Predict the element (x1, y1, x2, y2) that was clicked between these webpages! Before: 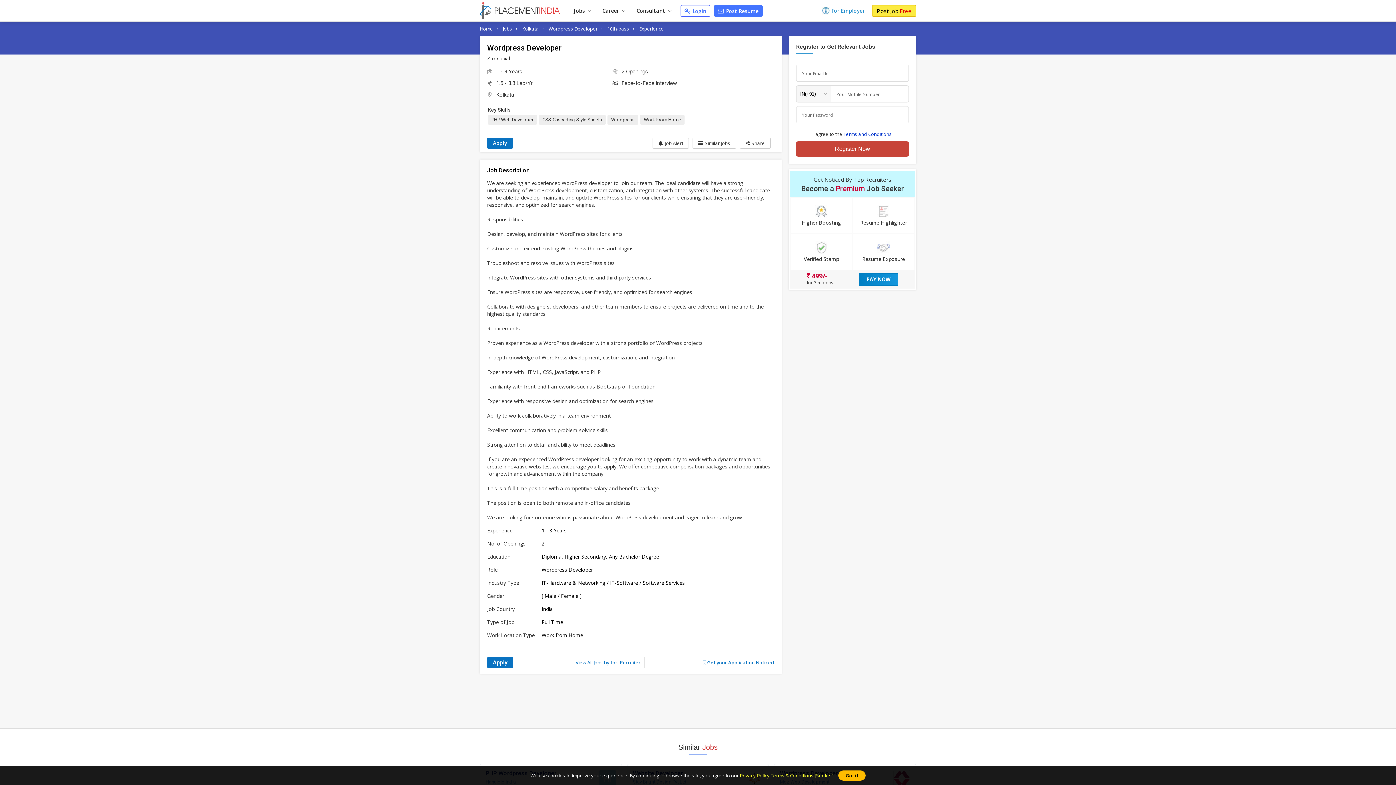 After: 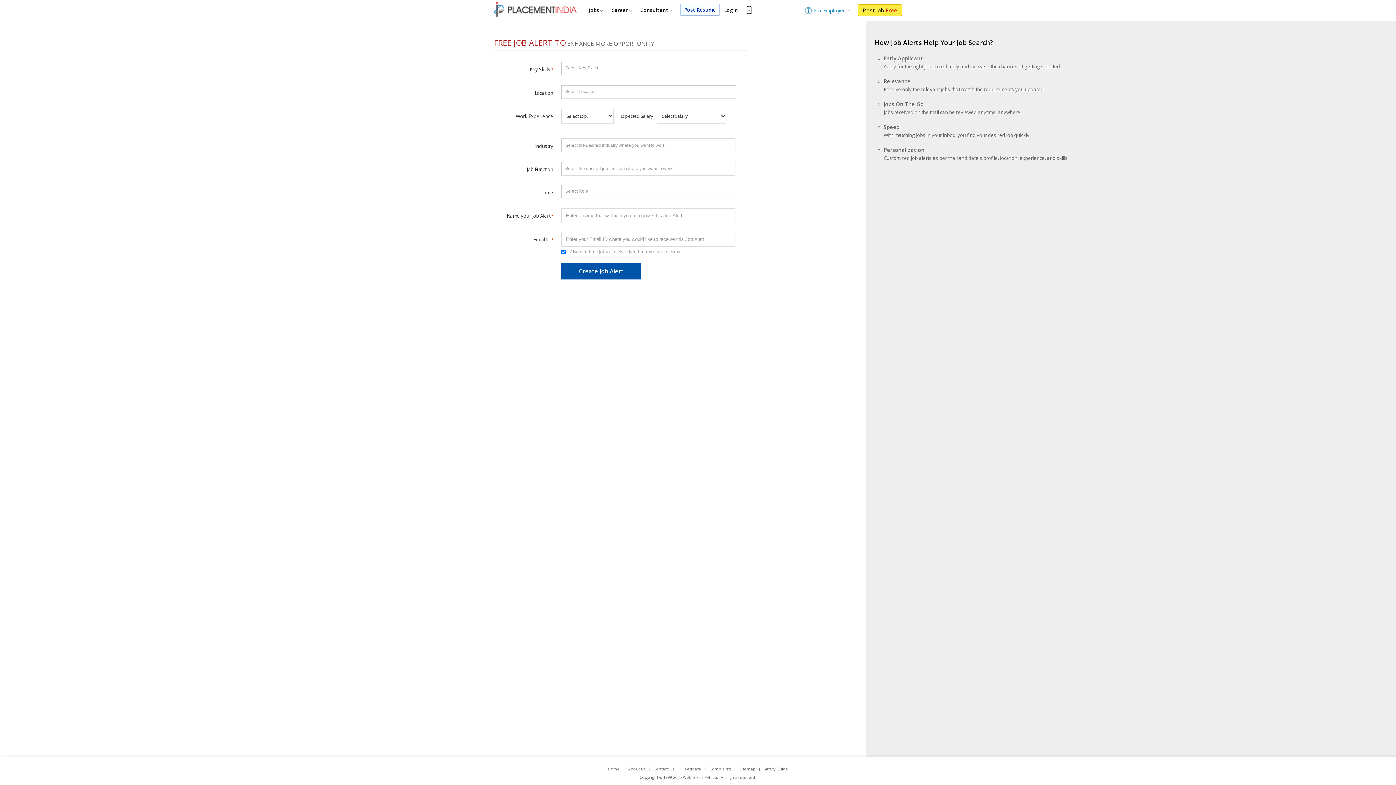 Action: label:  Job Alert bbox: (652, 137, 689, 148)